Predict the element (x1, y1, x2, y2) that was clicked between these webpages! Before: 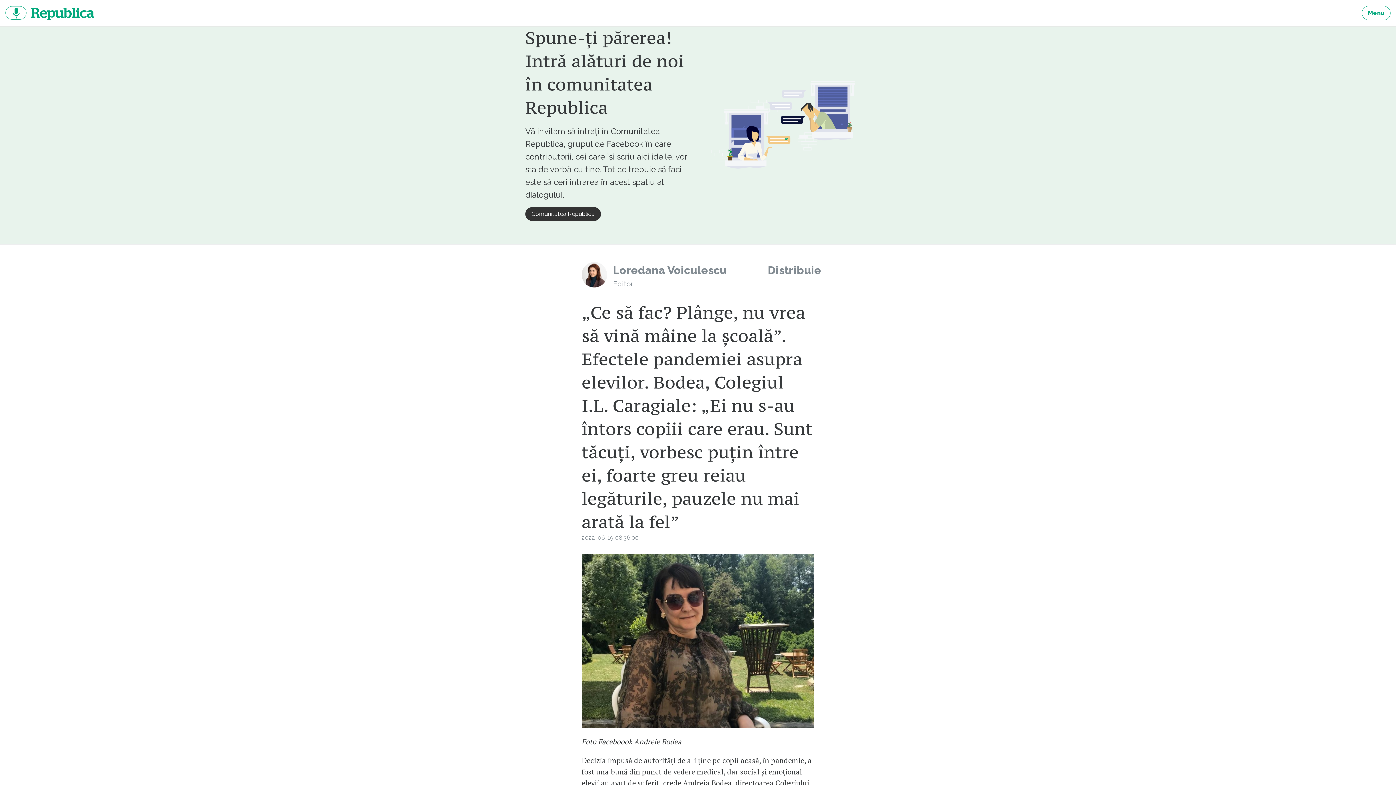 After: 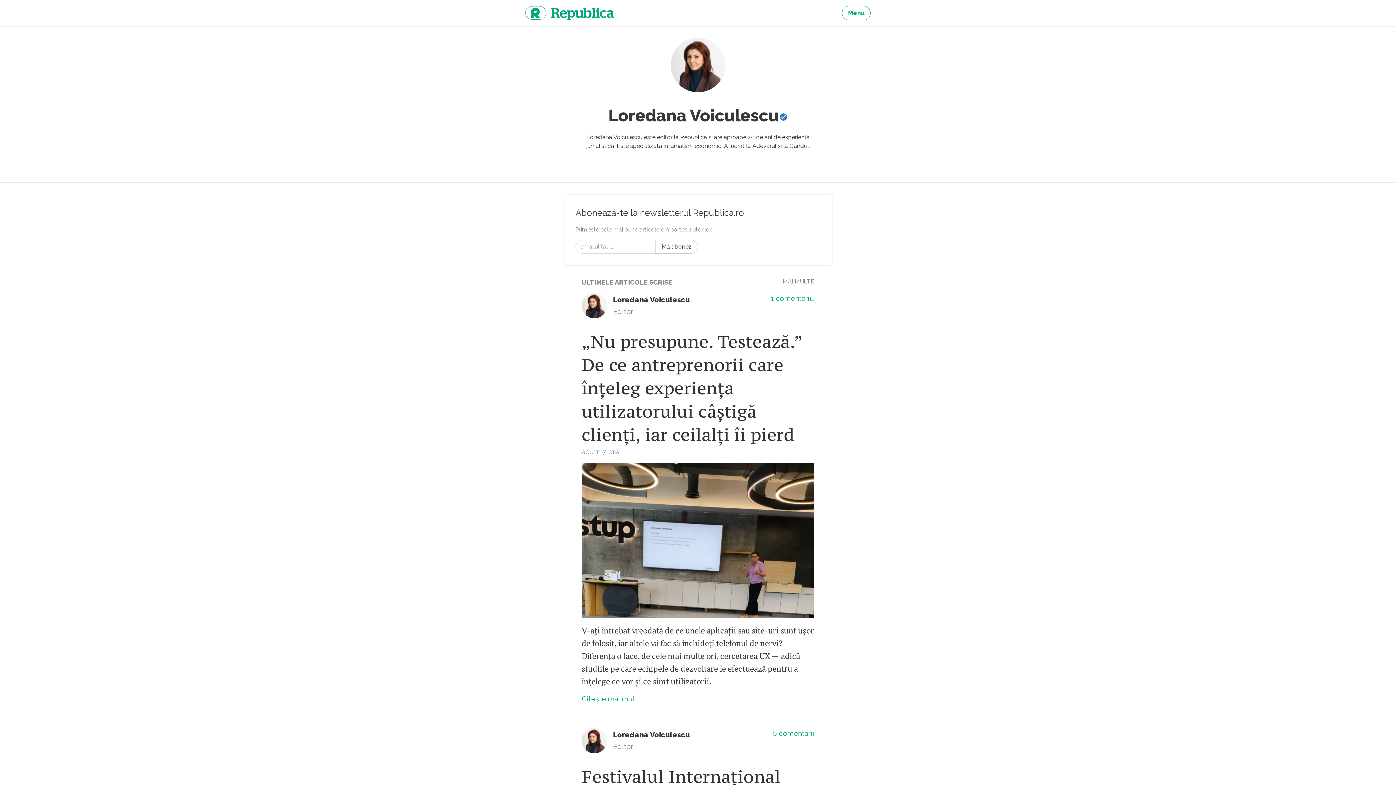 Action: bbox: (613, 268, 726, 275) label: Loredana Voiculescu